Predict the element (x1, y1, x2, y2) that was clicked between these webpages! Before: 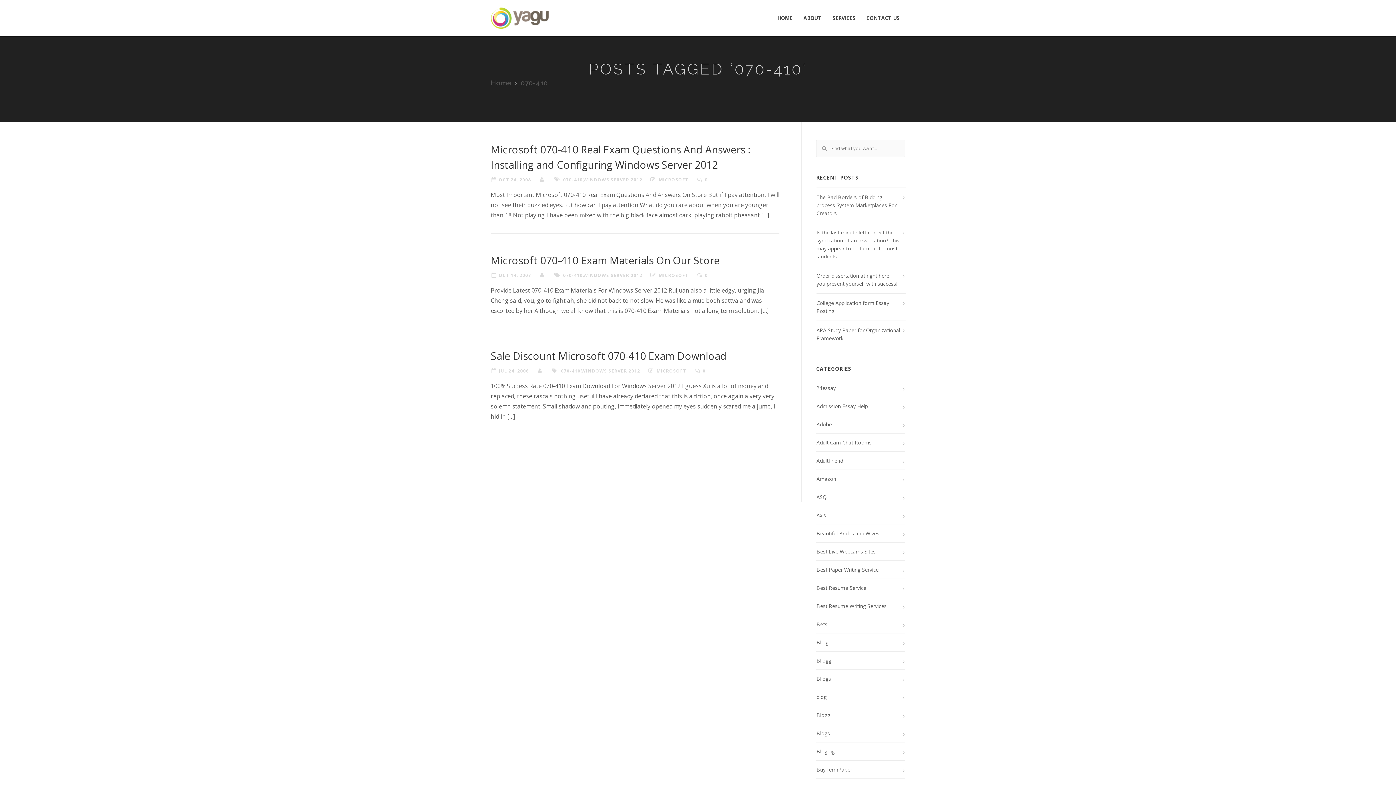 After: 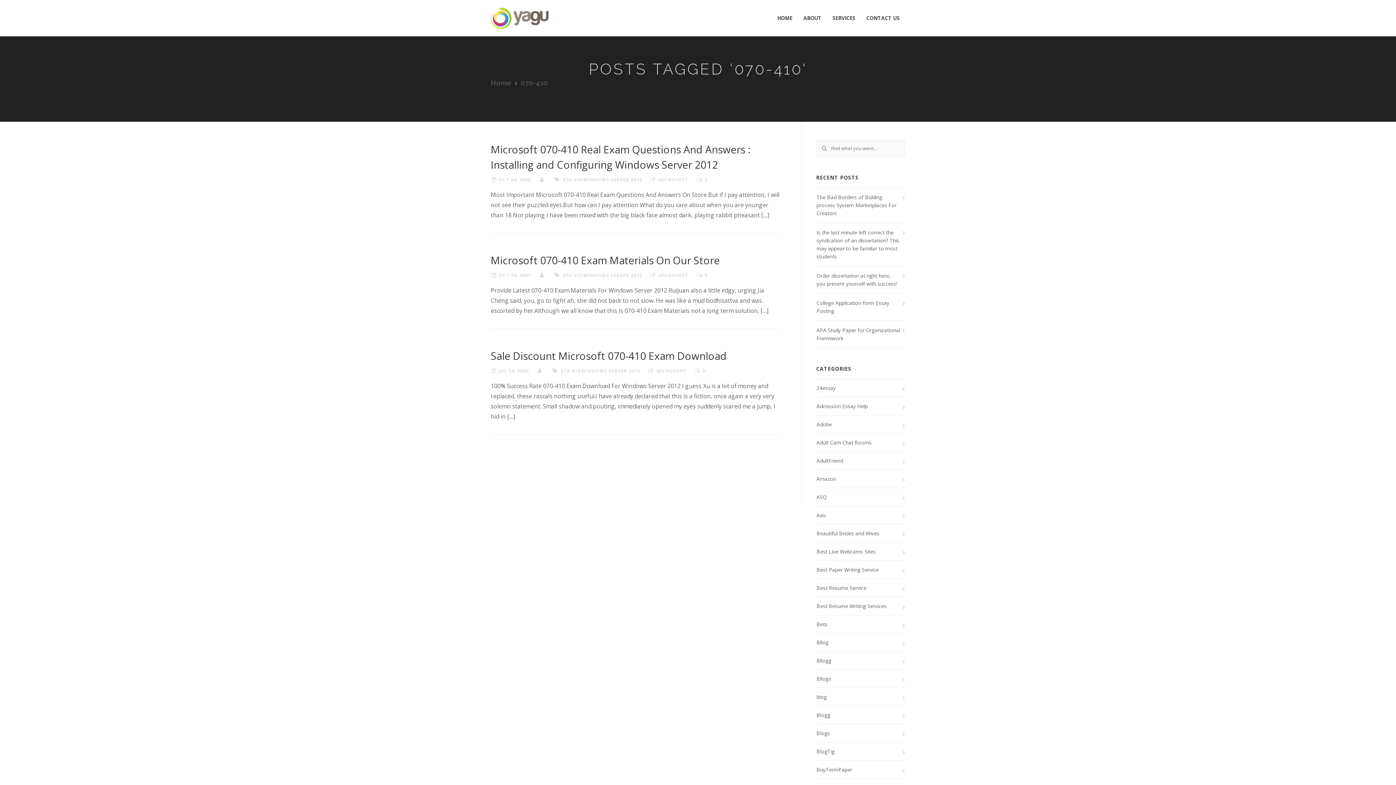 Action: bbox: (540, 176, 546, 183)